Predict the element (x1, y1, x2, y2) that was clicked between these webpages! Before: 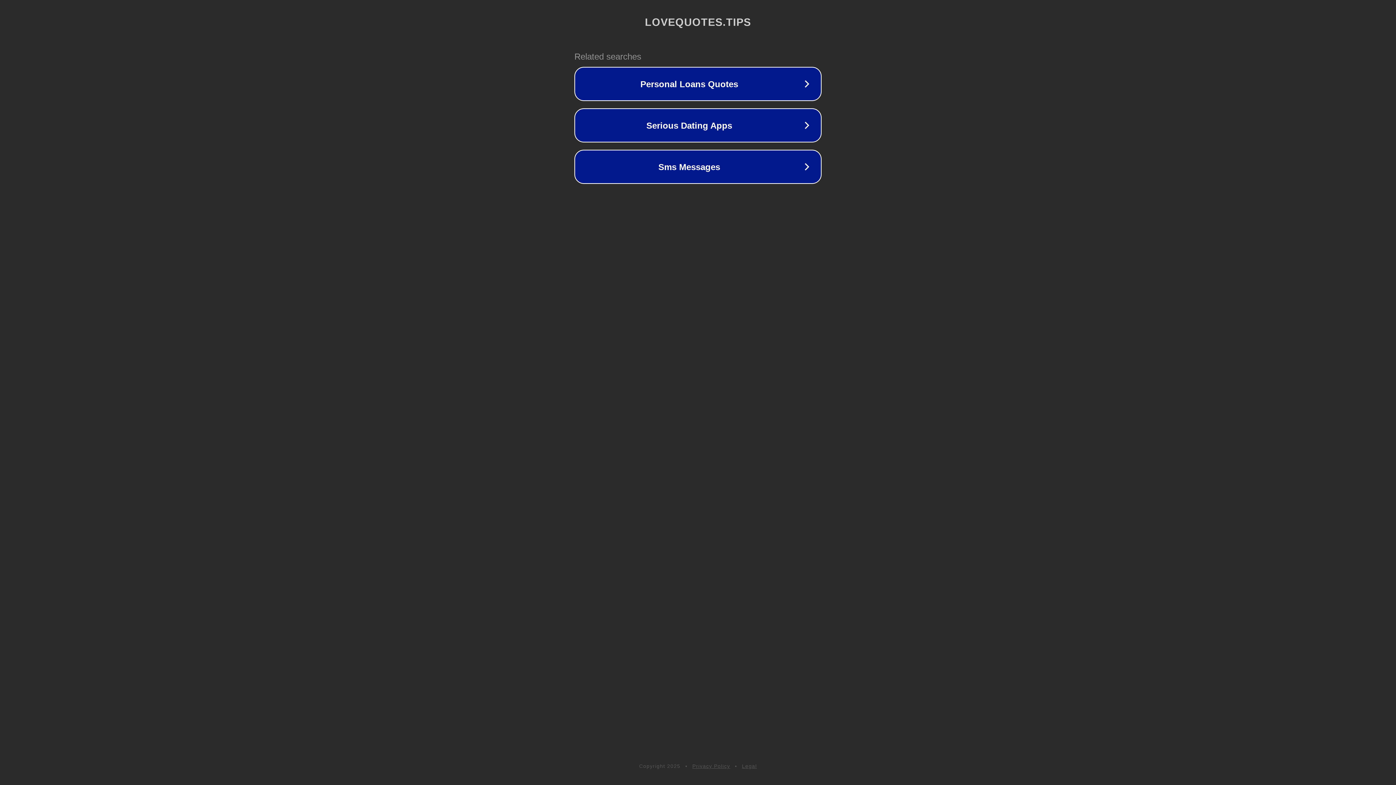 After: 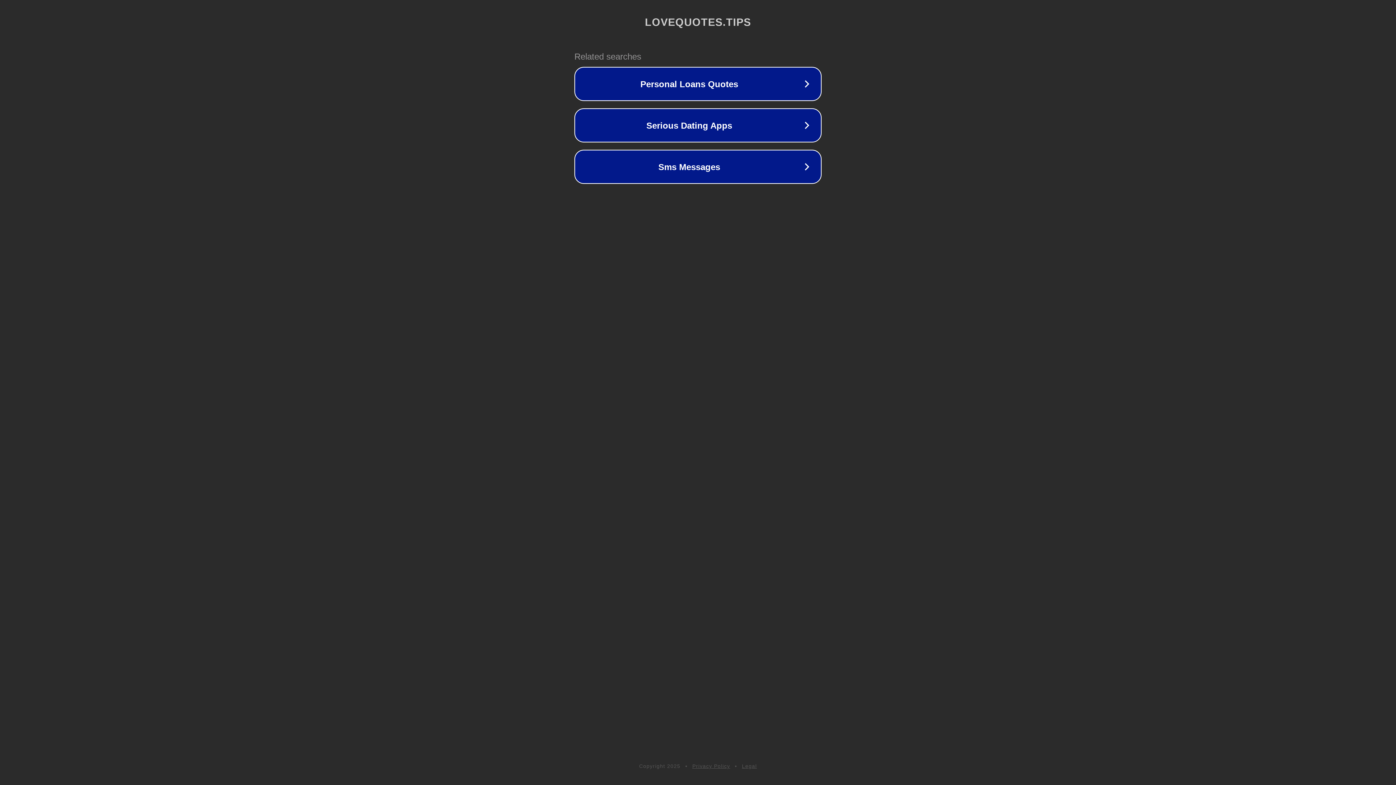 Action: label: Legal bbox: (742, 763, 757, 769)